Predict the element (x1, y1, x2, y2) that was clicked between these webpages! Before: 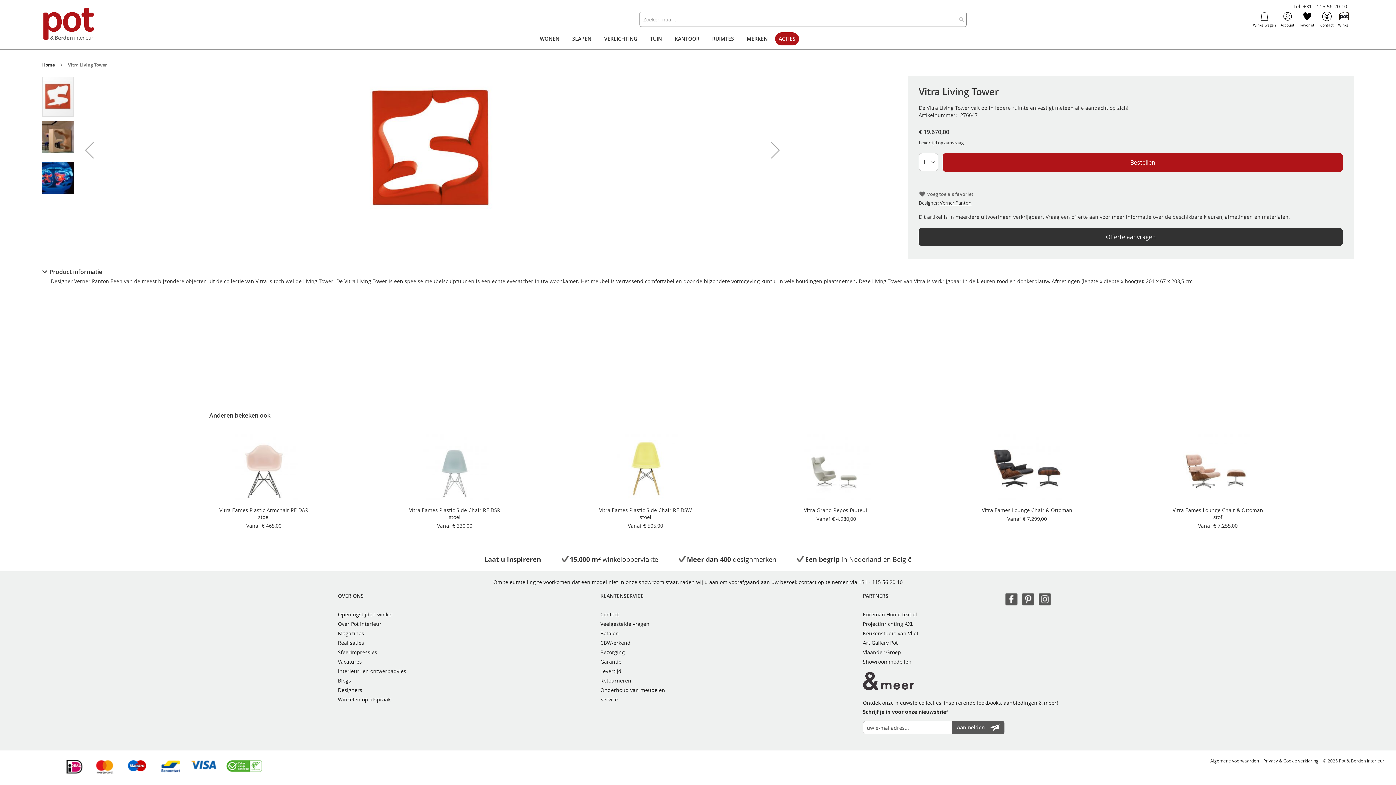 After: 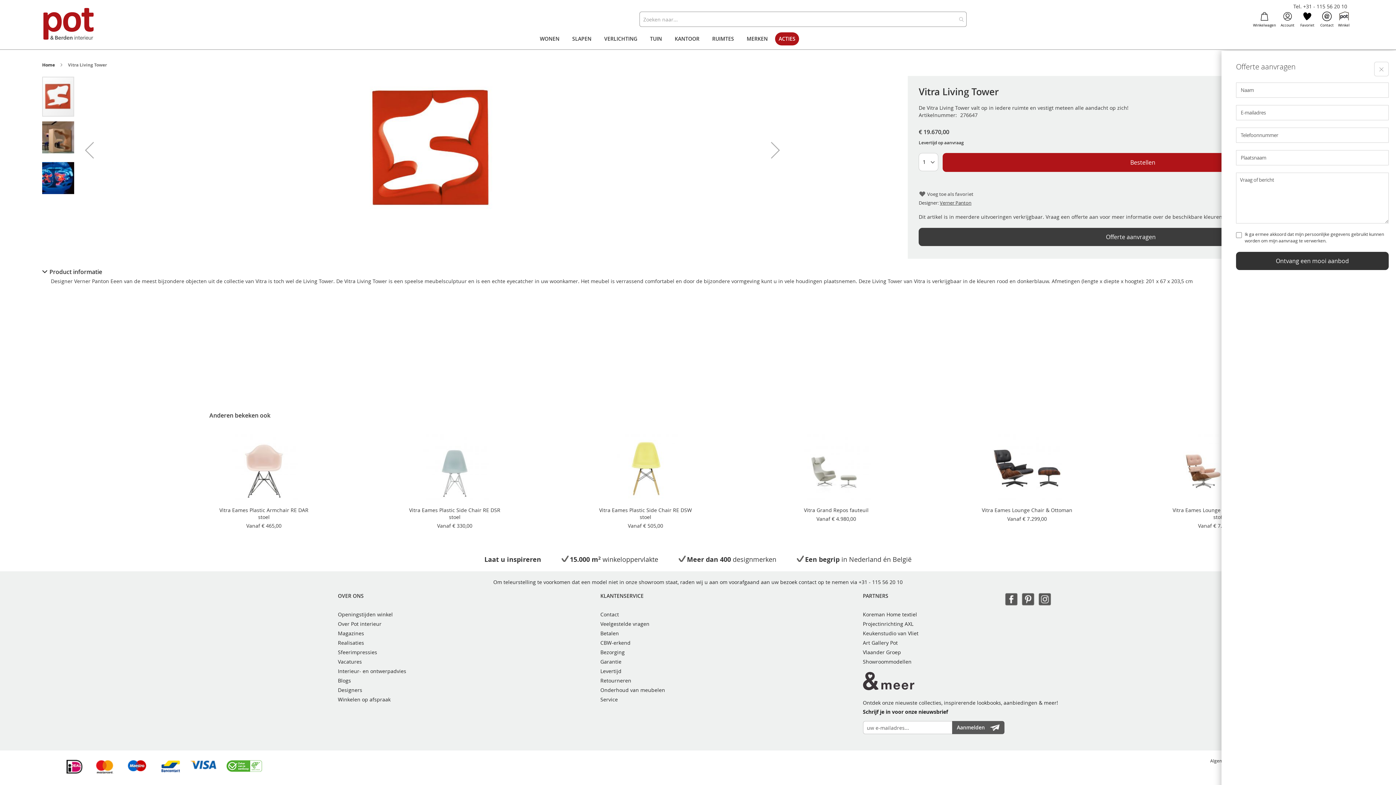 Action: label: Offerte aanvragen bbox: (919, 228, 1343, 246)